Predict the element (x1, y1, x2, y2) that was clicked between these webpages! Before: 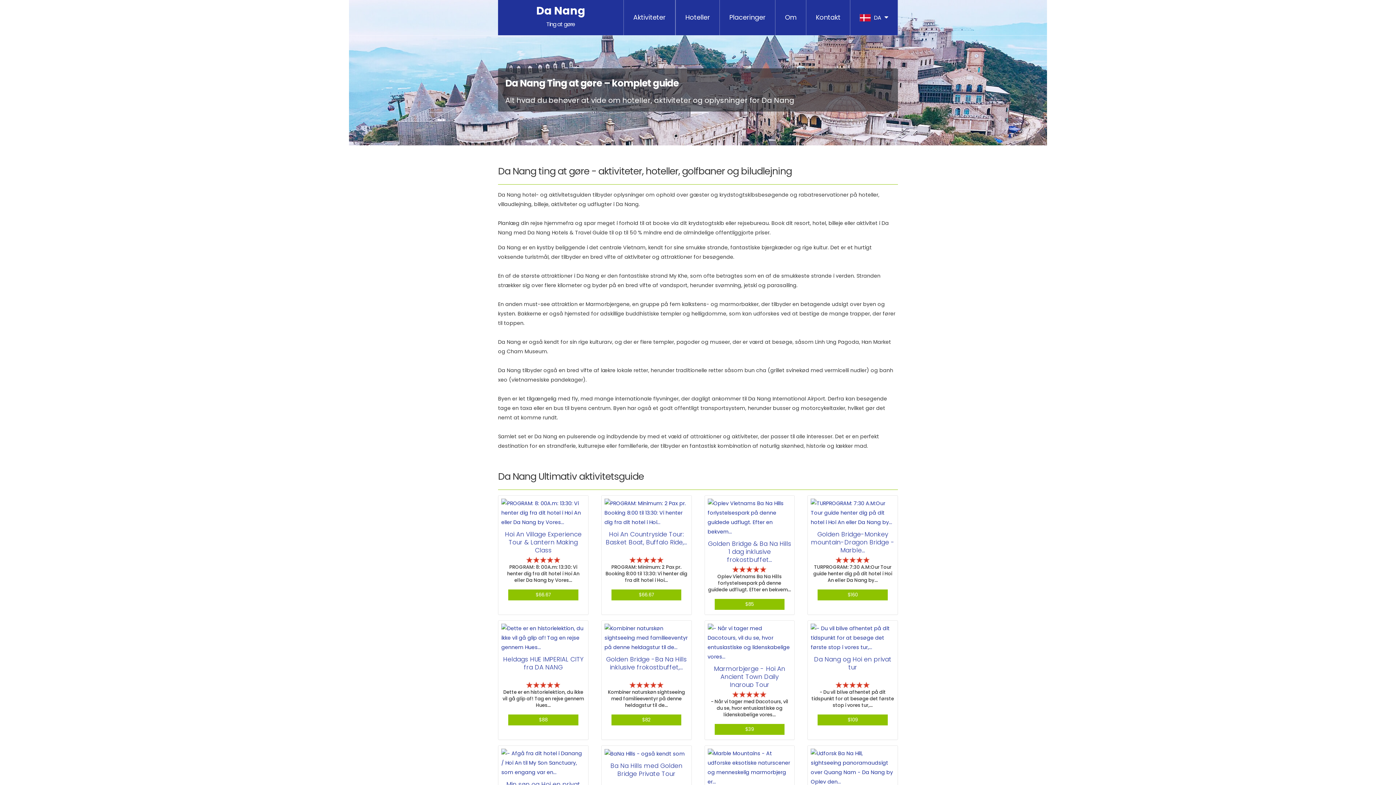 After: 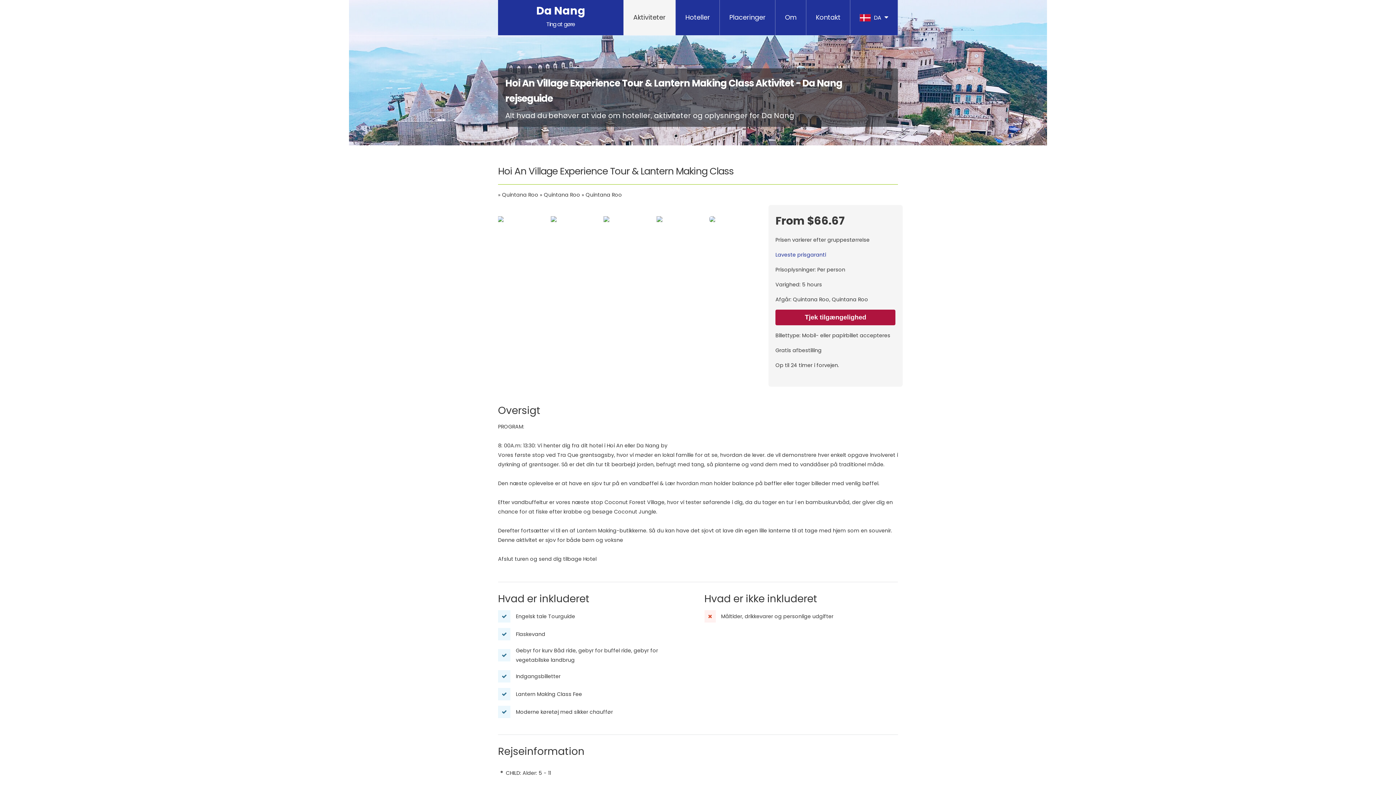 Action: bbox: (498, 495, 588, 615) label: Hoi An Village Experience Tour & Lantern Making Class

PROGRAM: 8: 00A.m: 13:30: Vi henter dig fra dit hotel i Hoi An eller Da Nang by Vores...

$66.67